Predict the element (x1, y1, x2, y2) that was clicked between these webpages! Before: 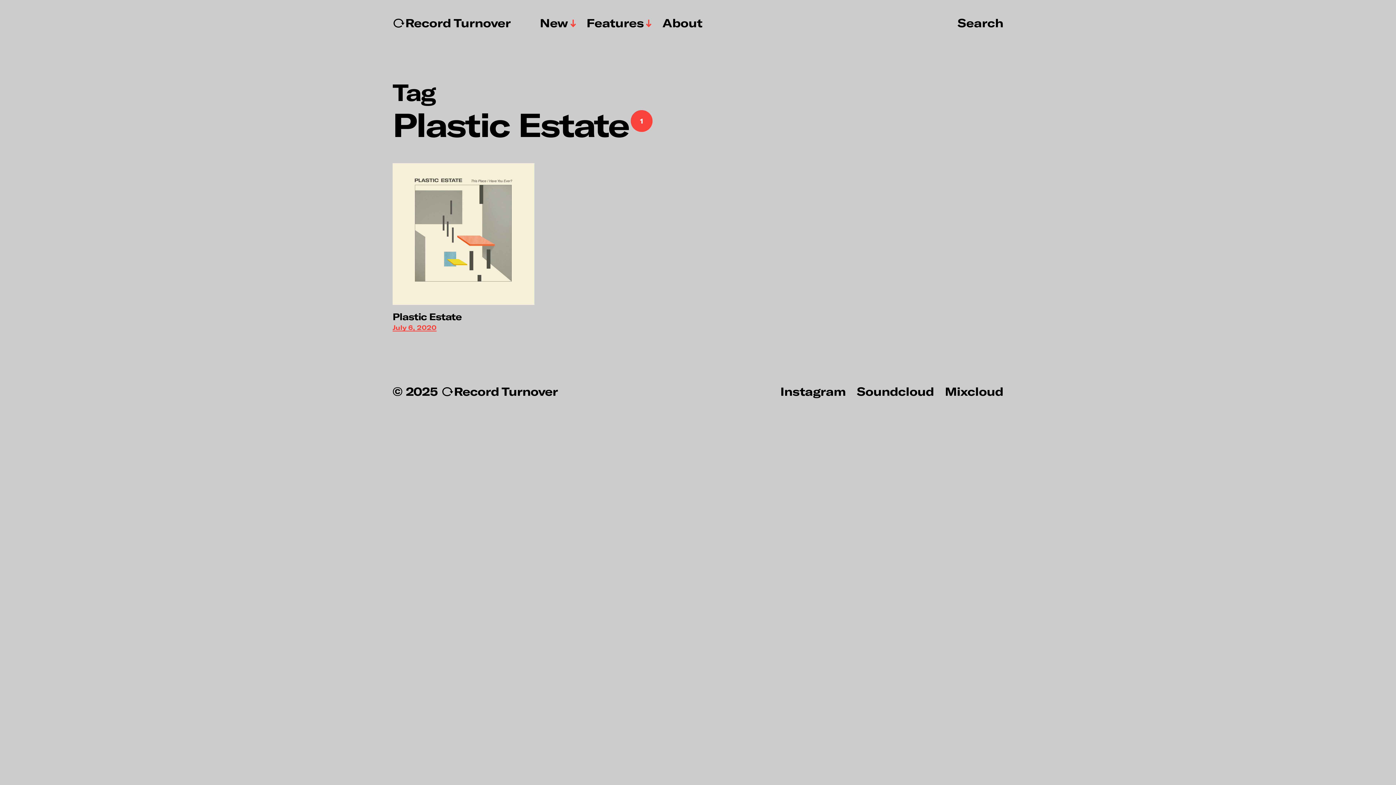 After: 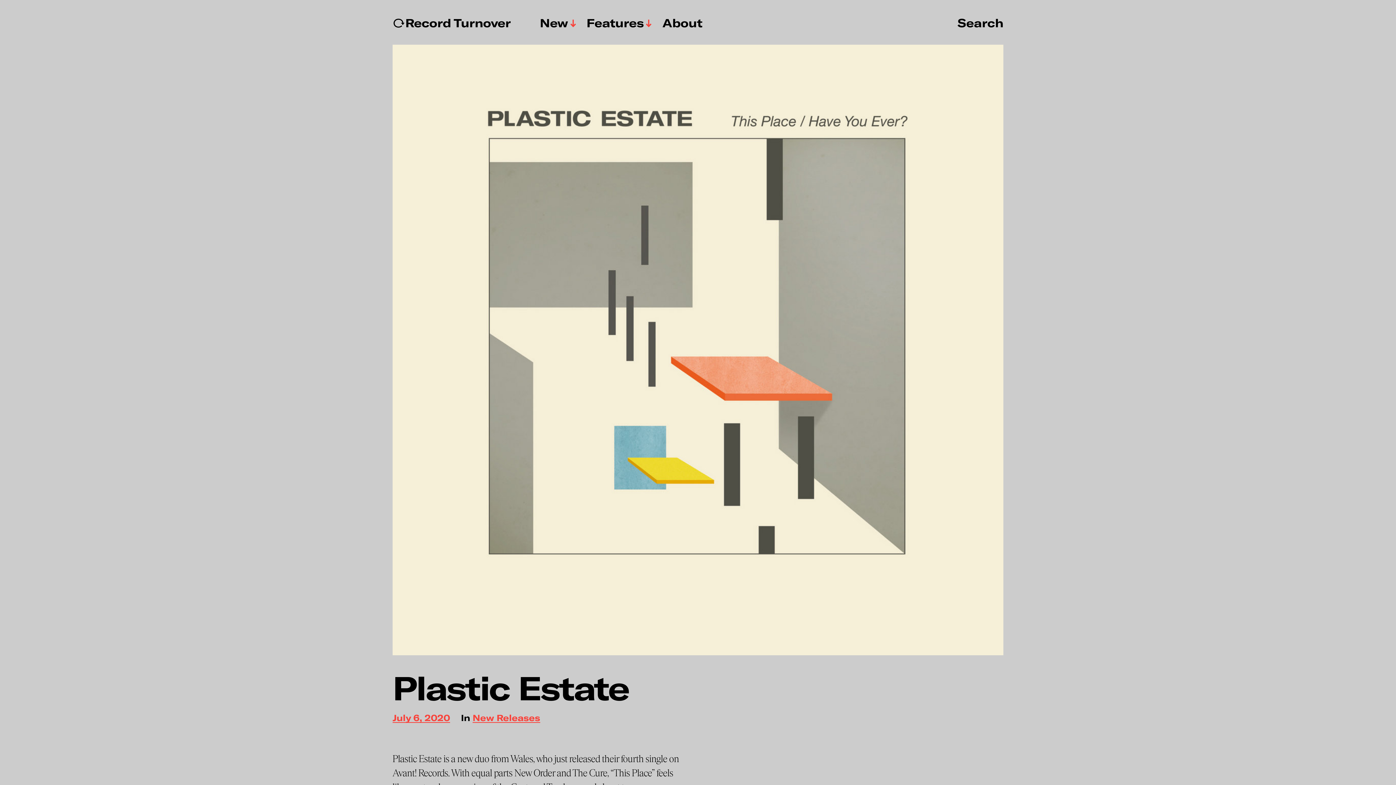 Action: bbox: (392, 163, 534, 305)